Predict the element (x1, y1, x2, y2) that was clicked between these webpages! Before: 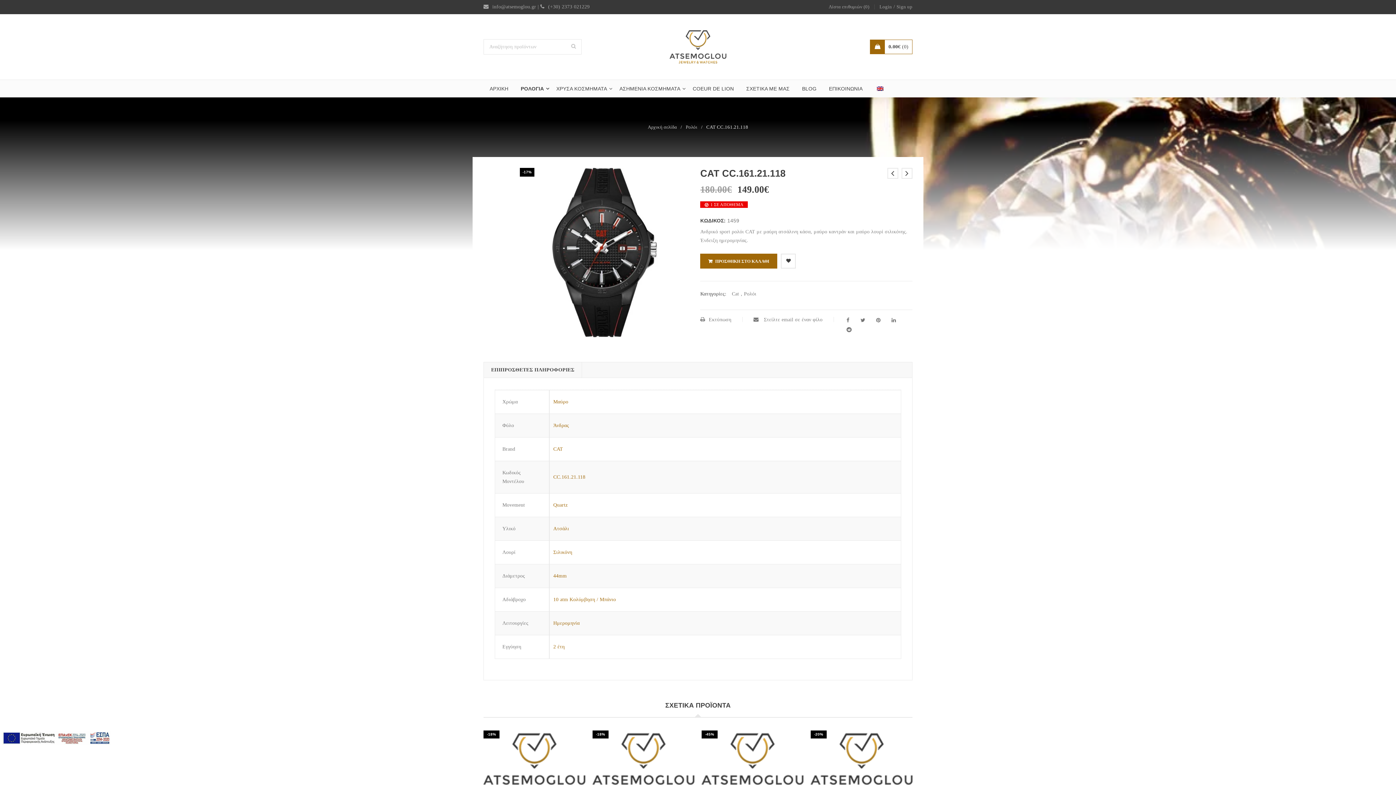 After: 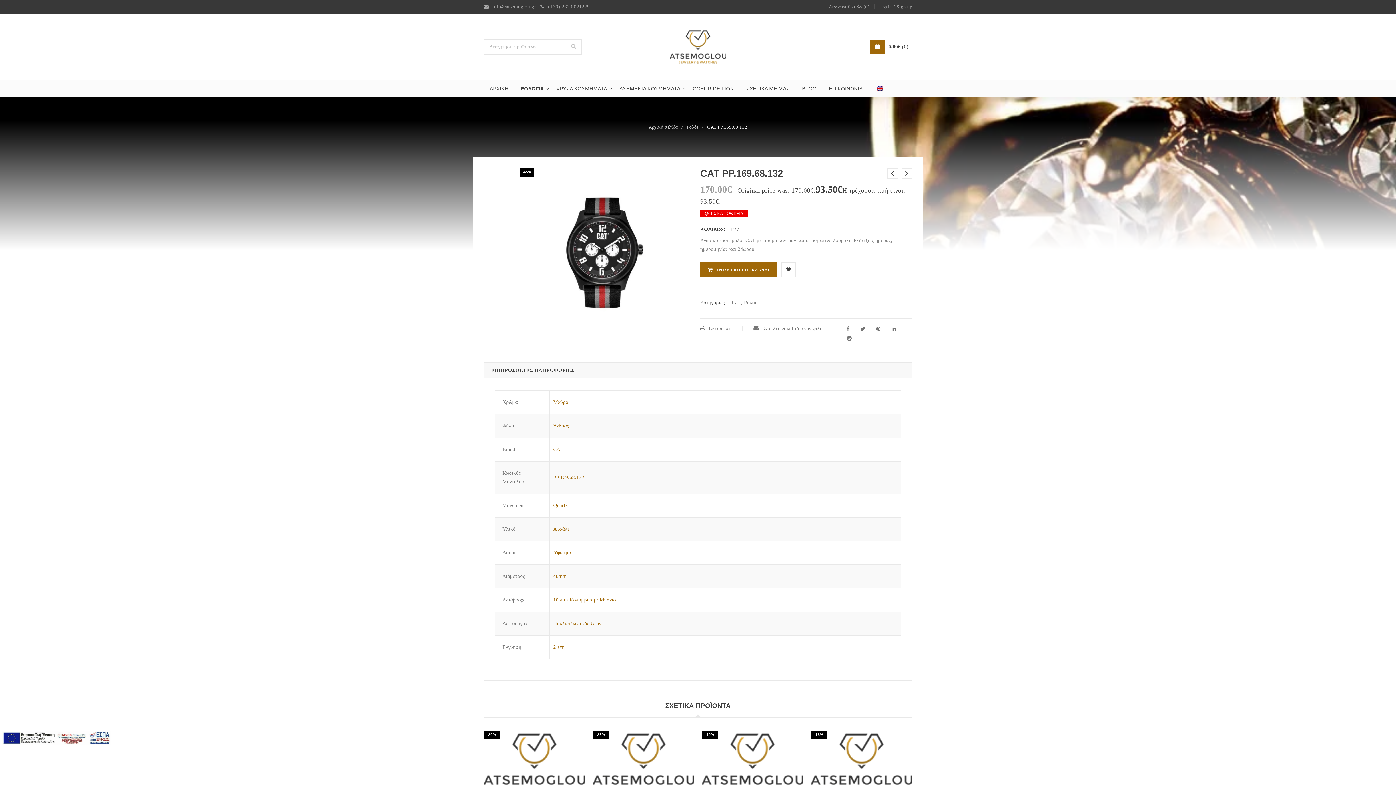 Action: bbox: (701, 730, 803, 796)